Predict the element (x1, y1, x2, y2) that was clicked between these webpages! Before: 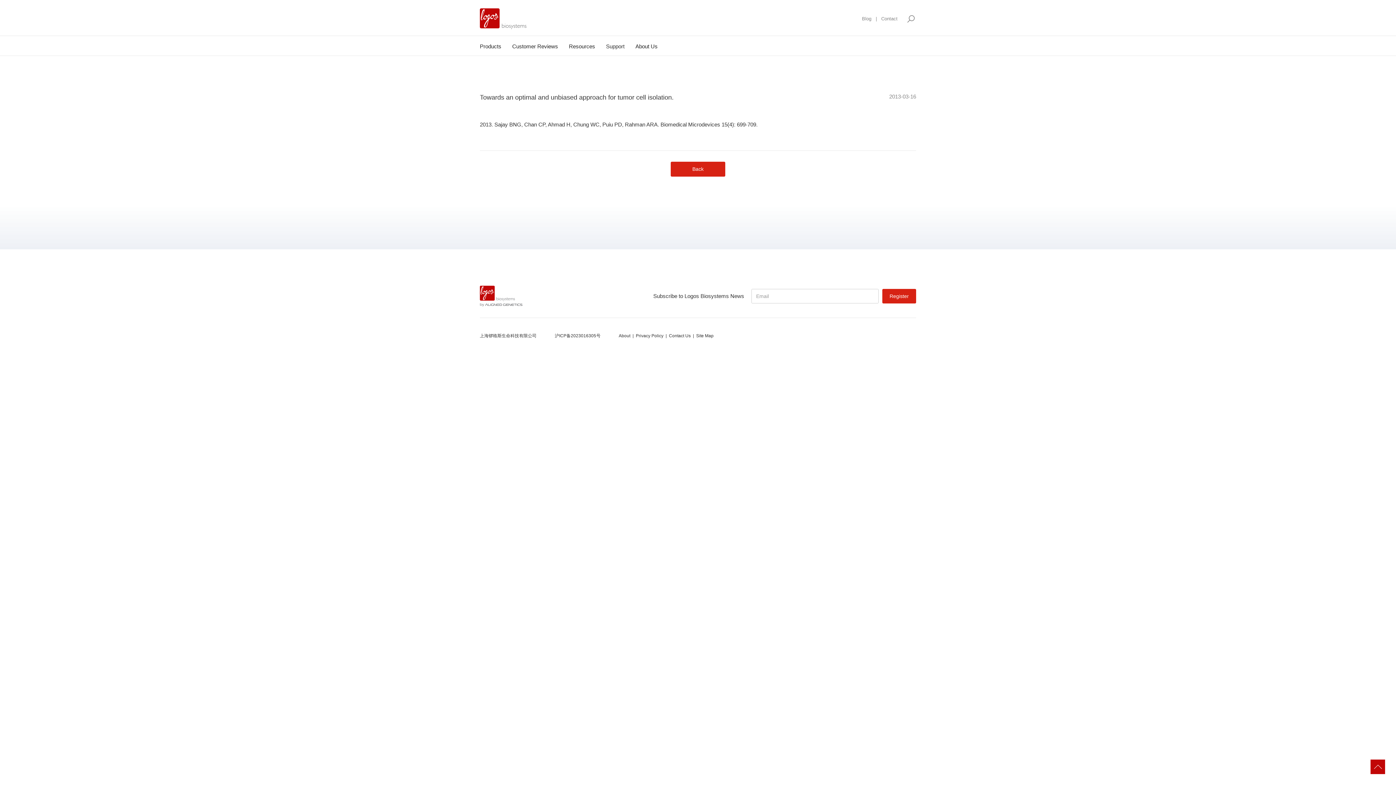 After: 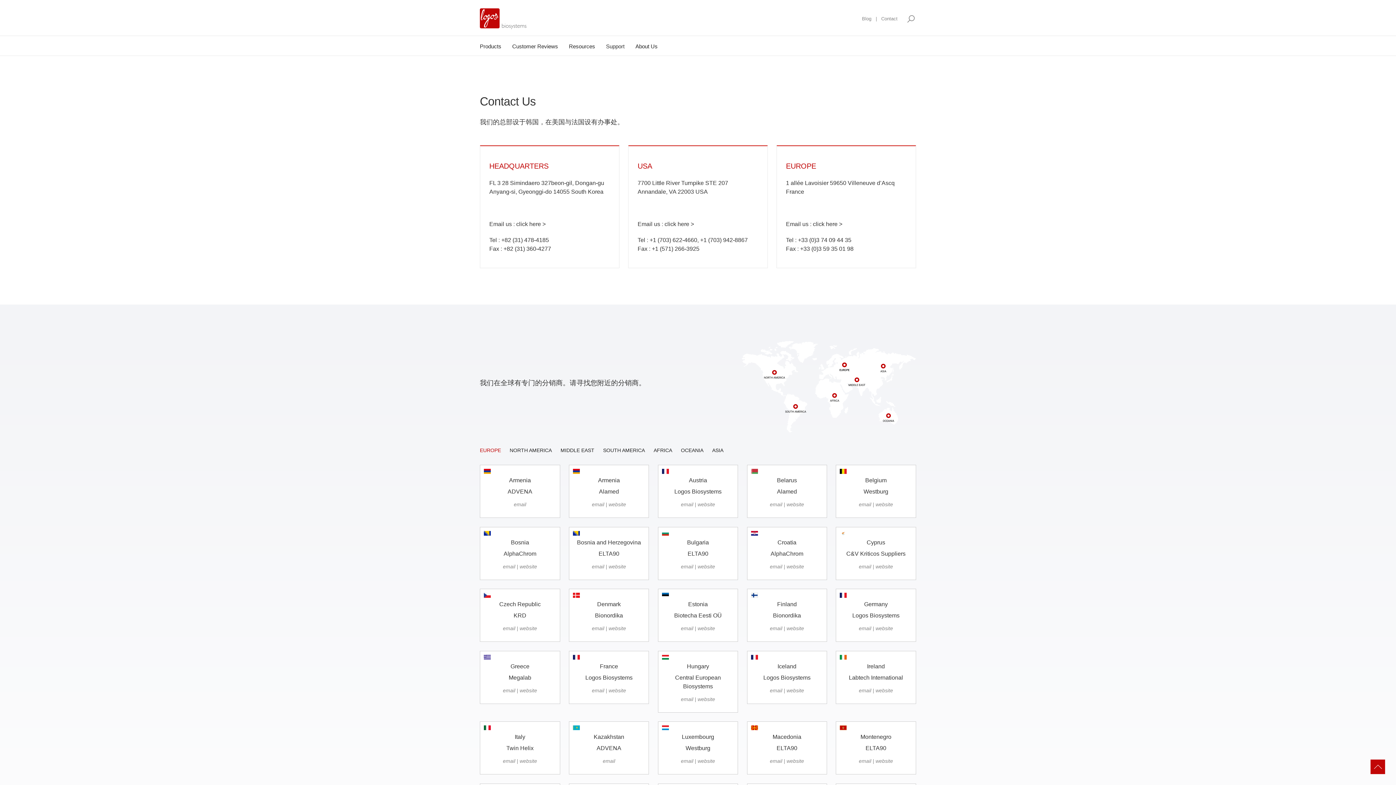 Action: label: Contact Us bbox: (669, 333, 690, 338)